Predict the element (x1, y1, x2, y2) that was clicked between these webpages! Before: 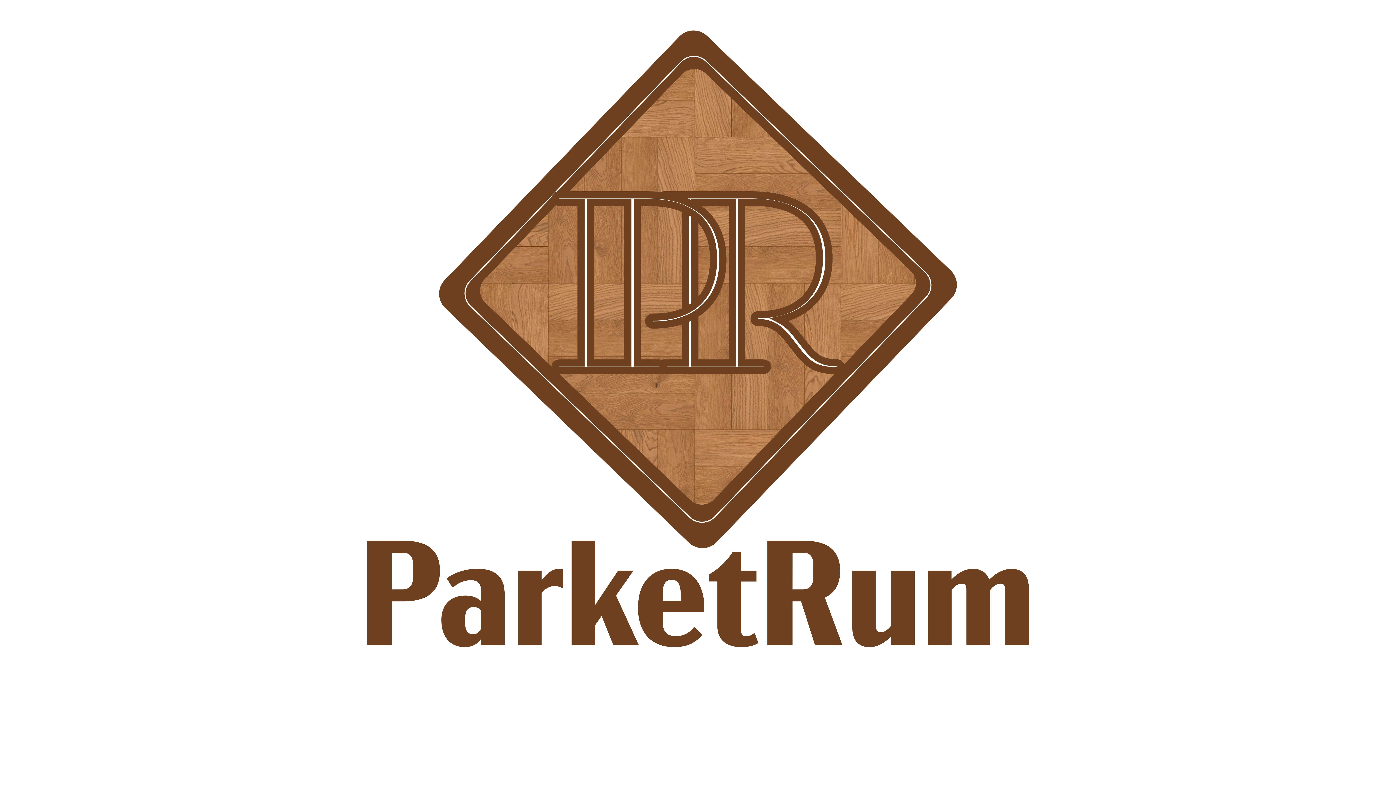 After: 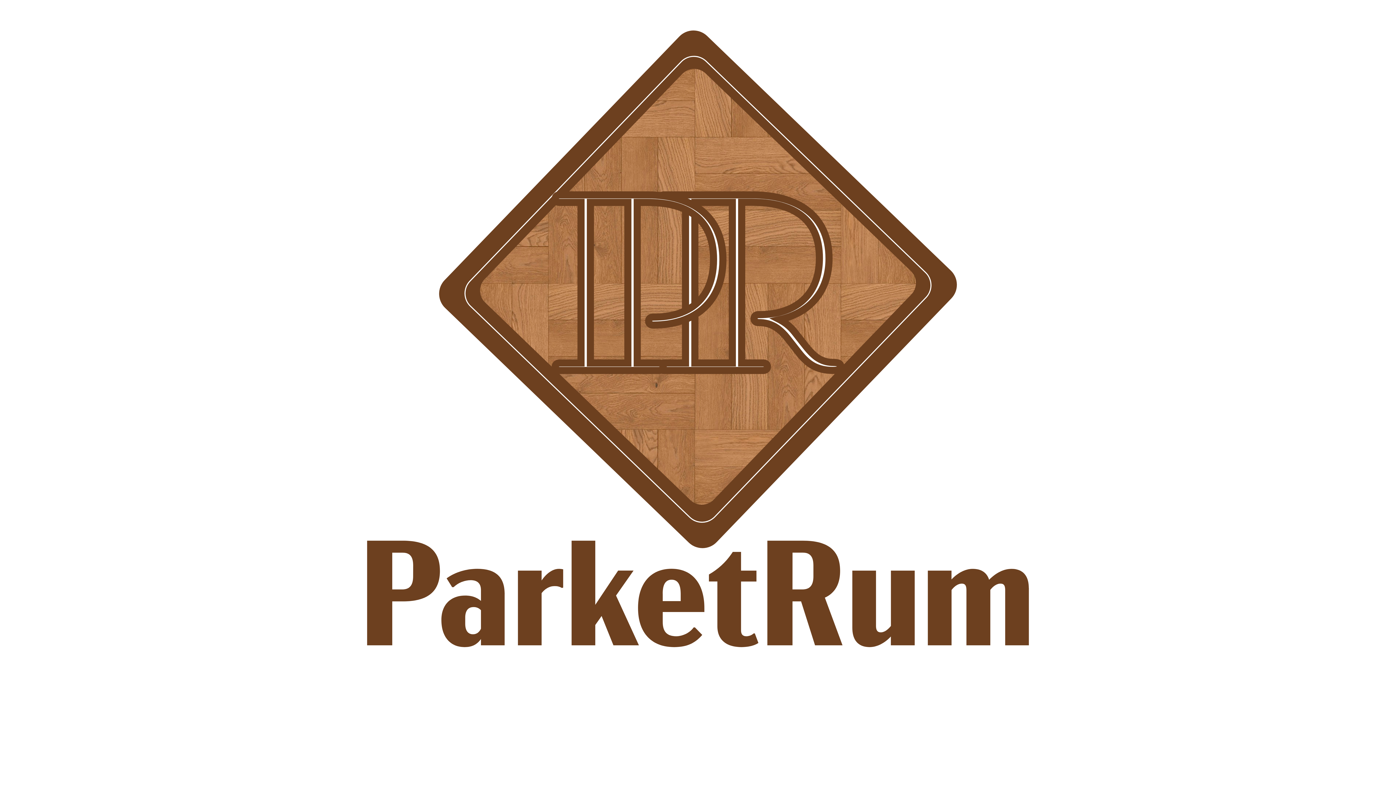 Action: bbox: (2, 779, 1393, 785)